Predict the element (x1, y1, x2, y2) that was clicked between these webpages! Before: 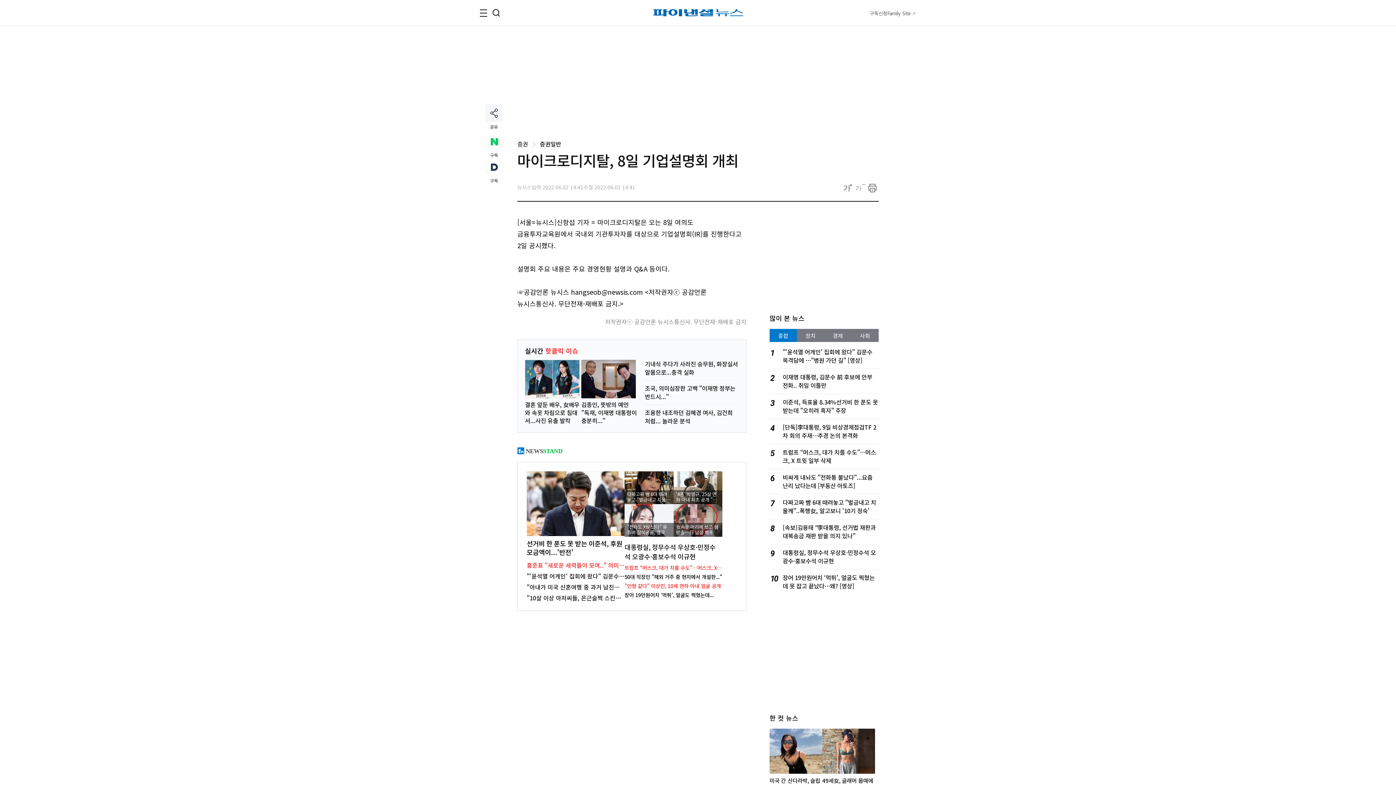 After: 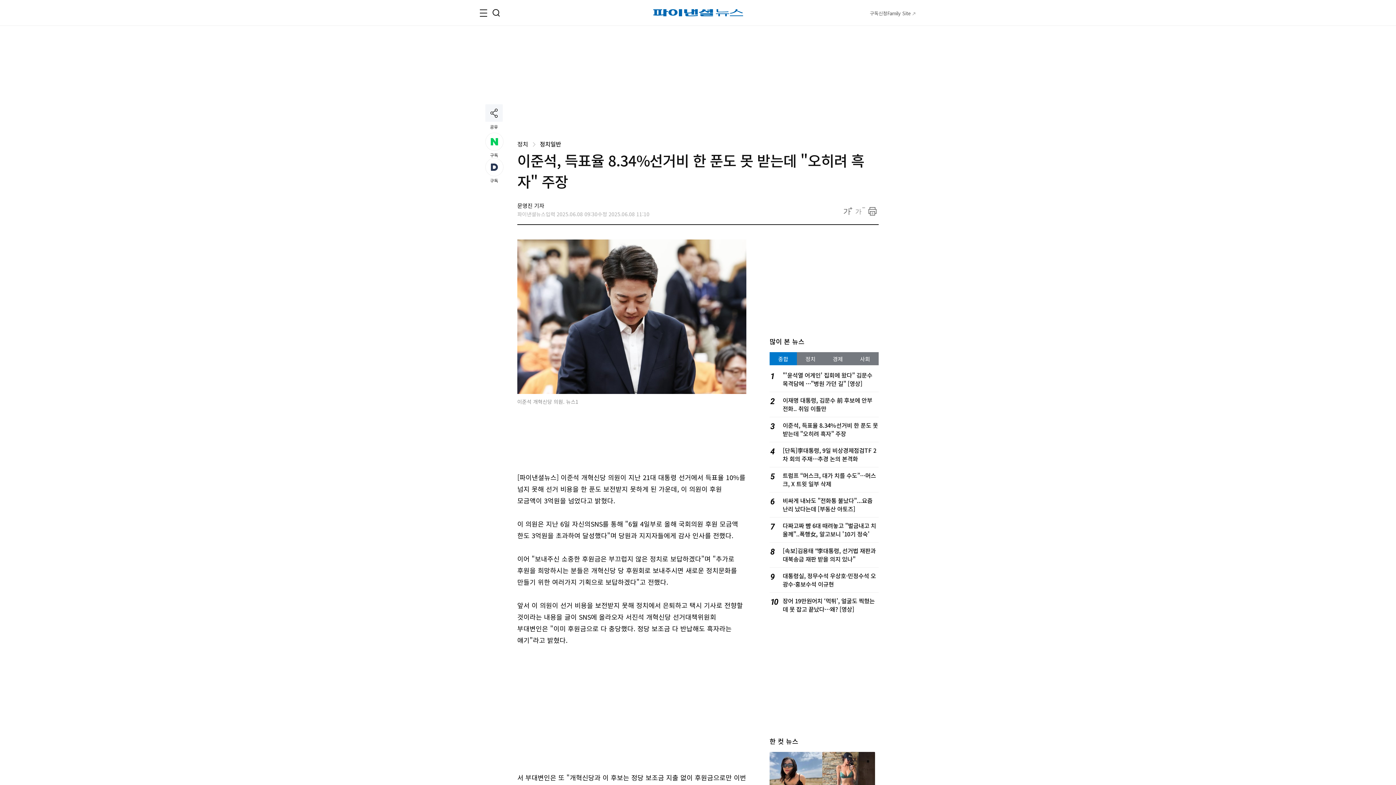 Action: label: 이준석, 득표율 8.34%선거비 한 푼도 못 받는데 "오히려 흑자" 주장 bbox: (782, 397, 878, 414)